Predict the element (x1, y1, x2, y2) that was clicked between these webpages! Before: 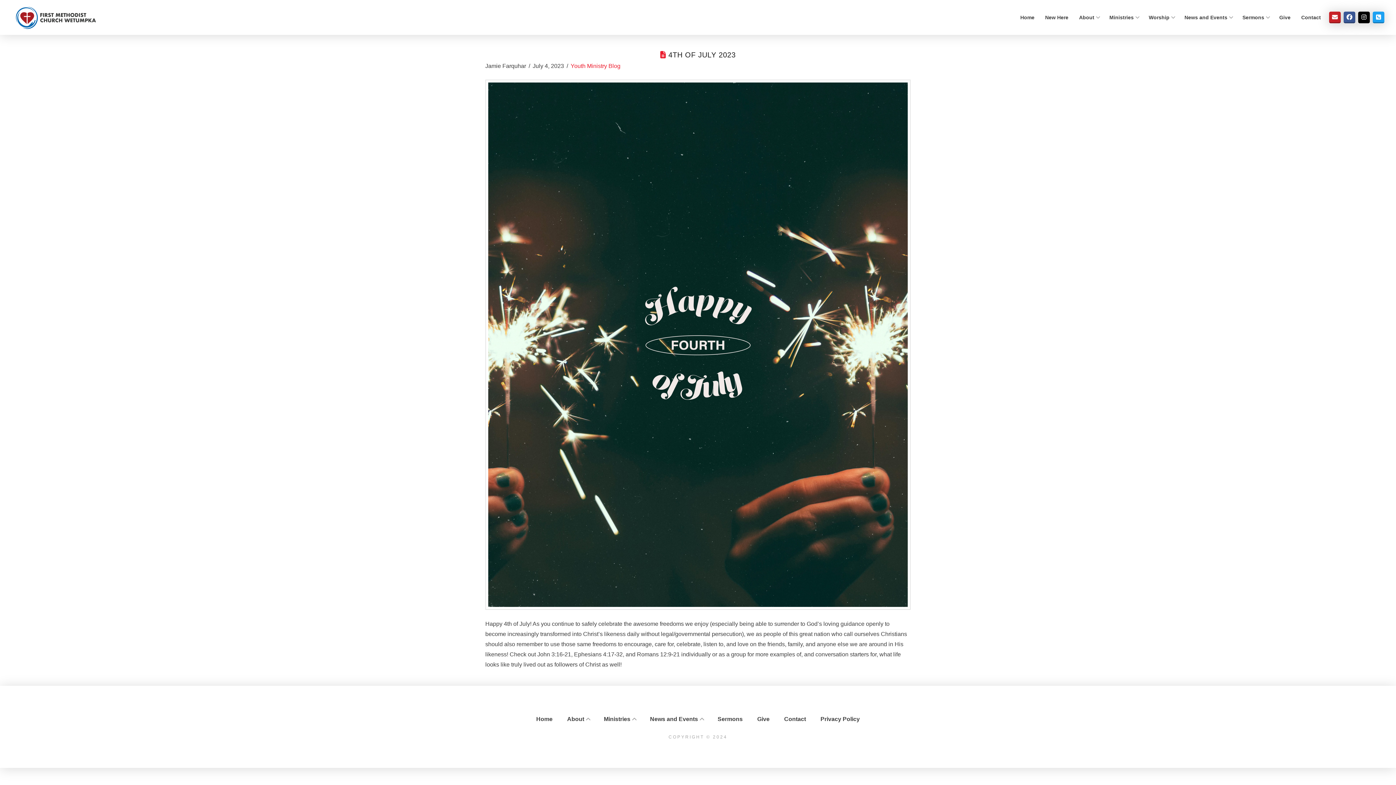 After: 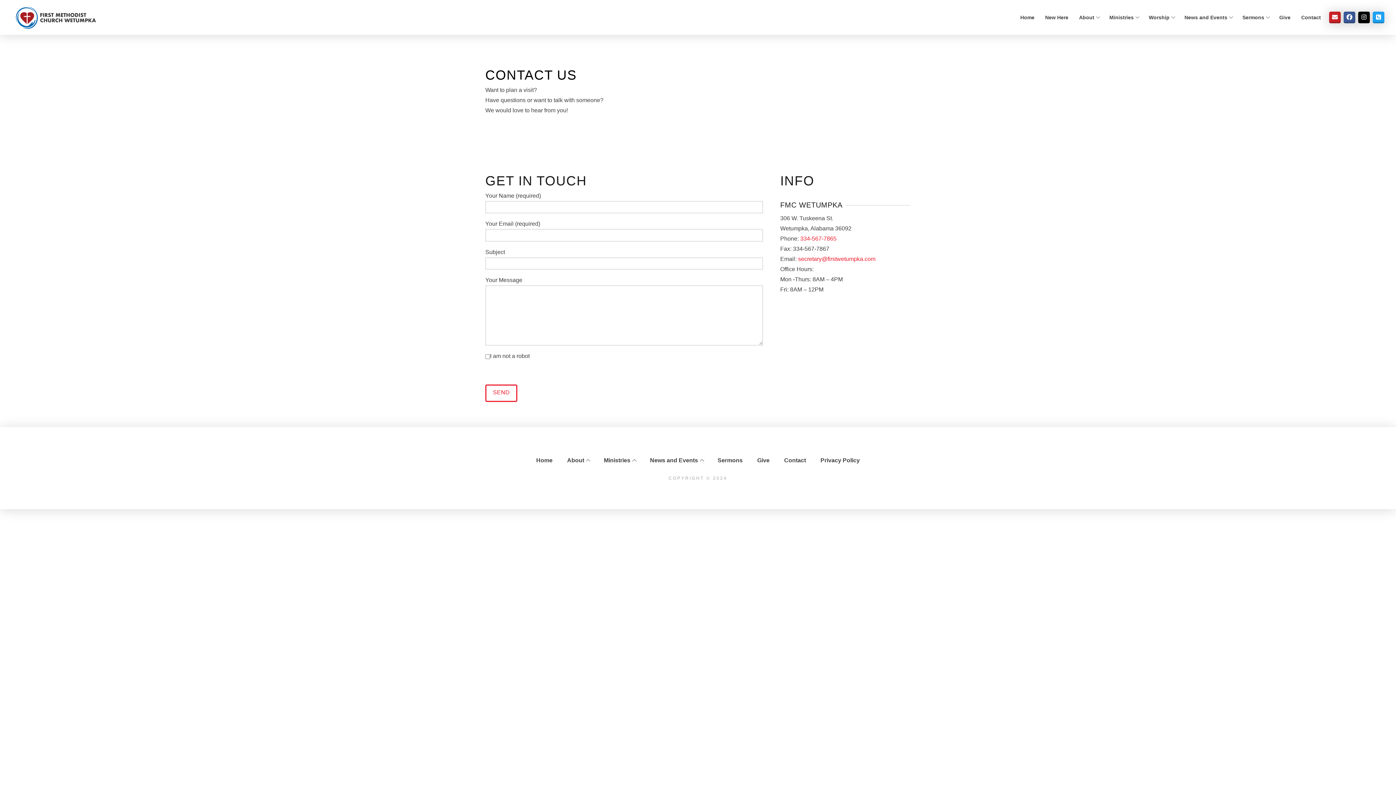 Action: bbox: (777, 709, 813, 729) label: Contact